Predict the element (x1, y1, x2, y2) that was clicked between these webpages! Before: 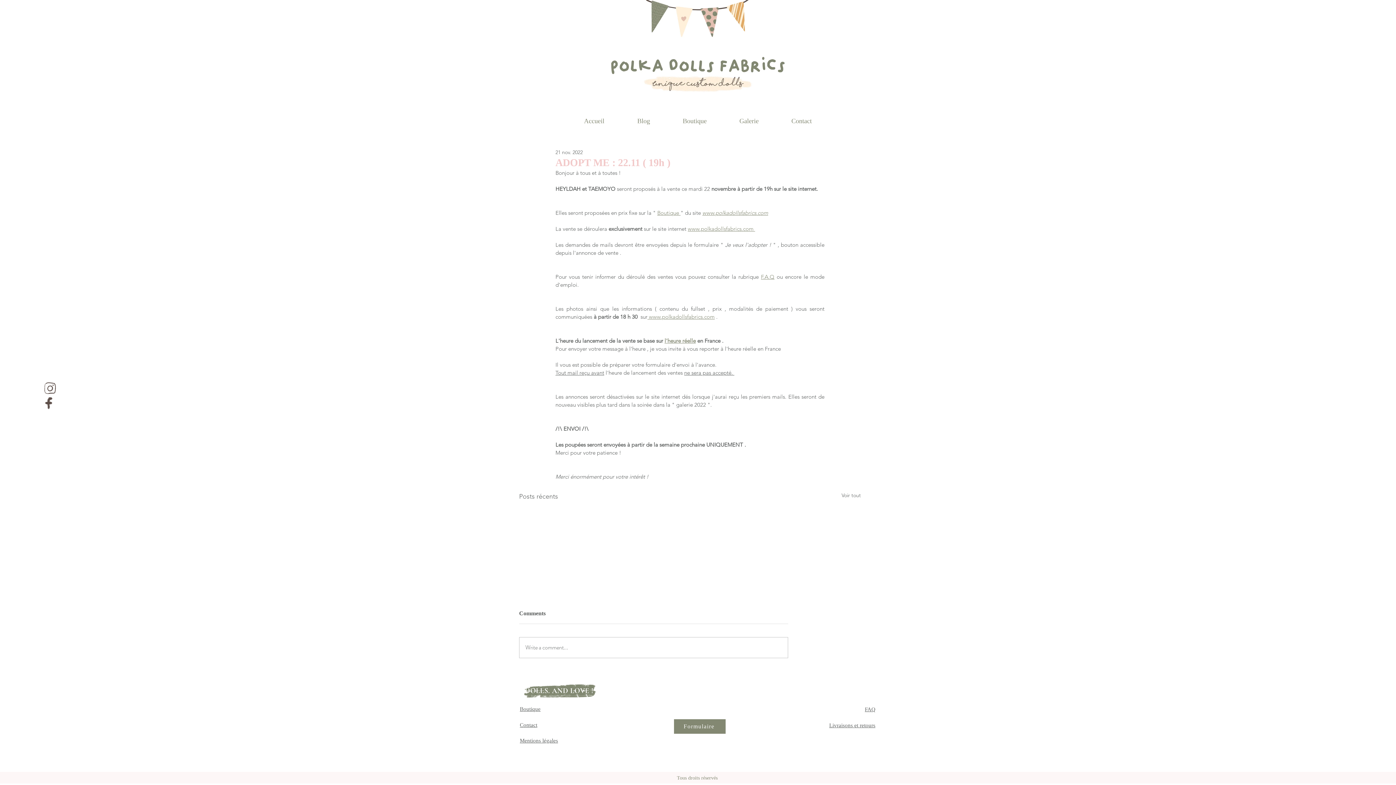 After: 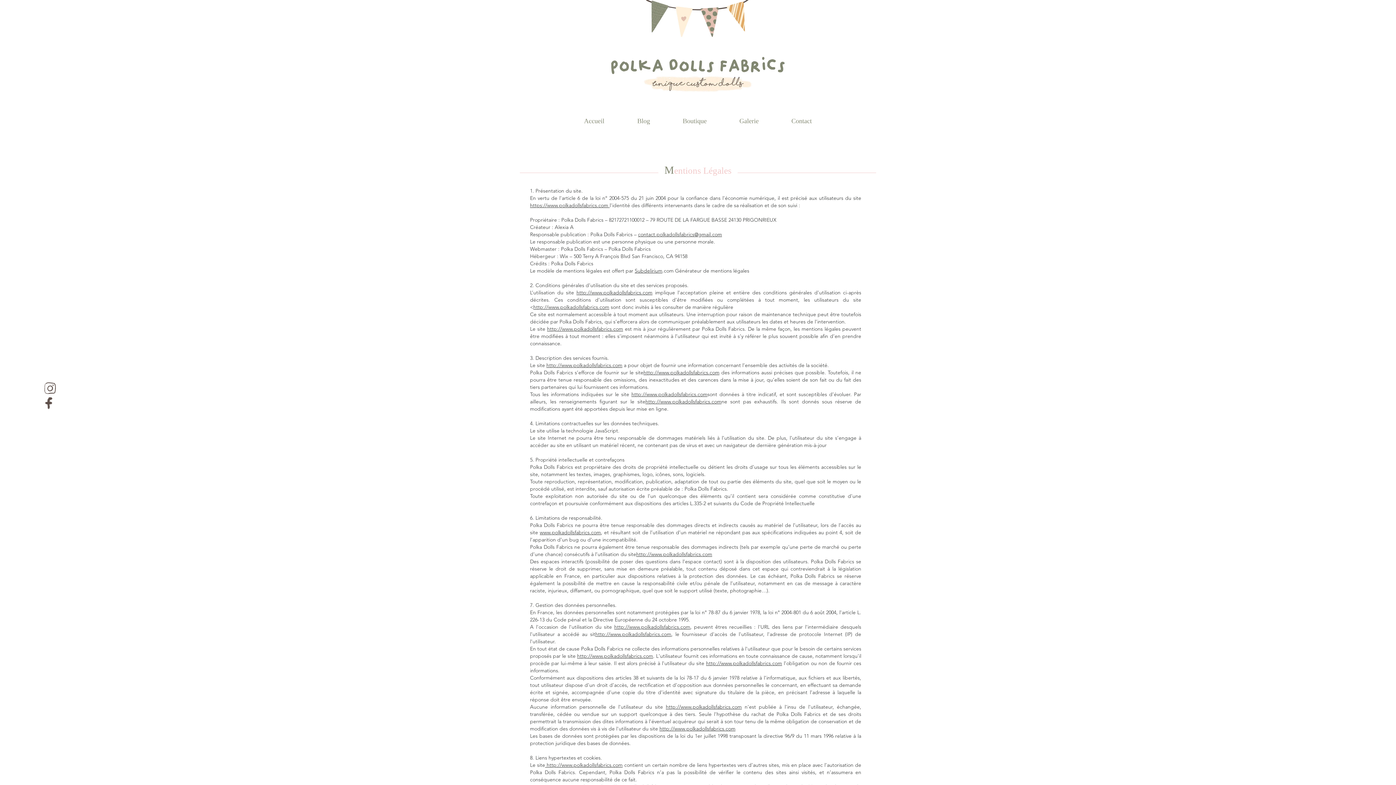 Action: bbox: (520, 737, 558, 744) label: Mentions légales